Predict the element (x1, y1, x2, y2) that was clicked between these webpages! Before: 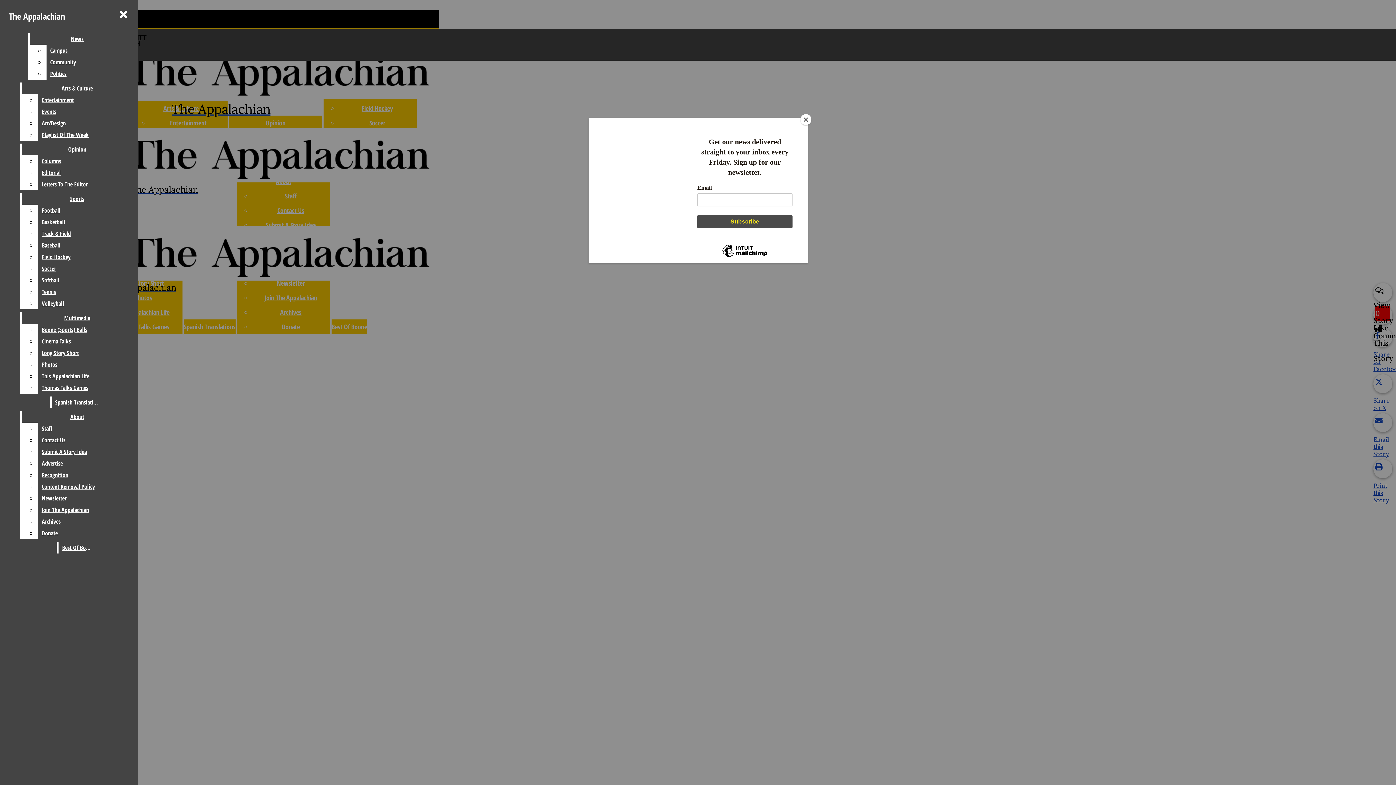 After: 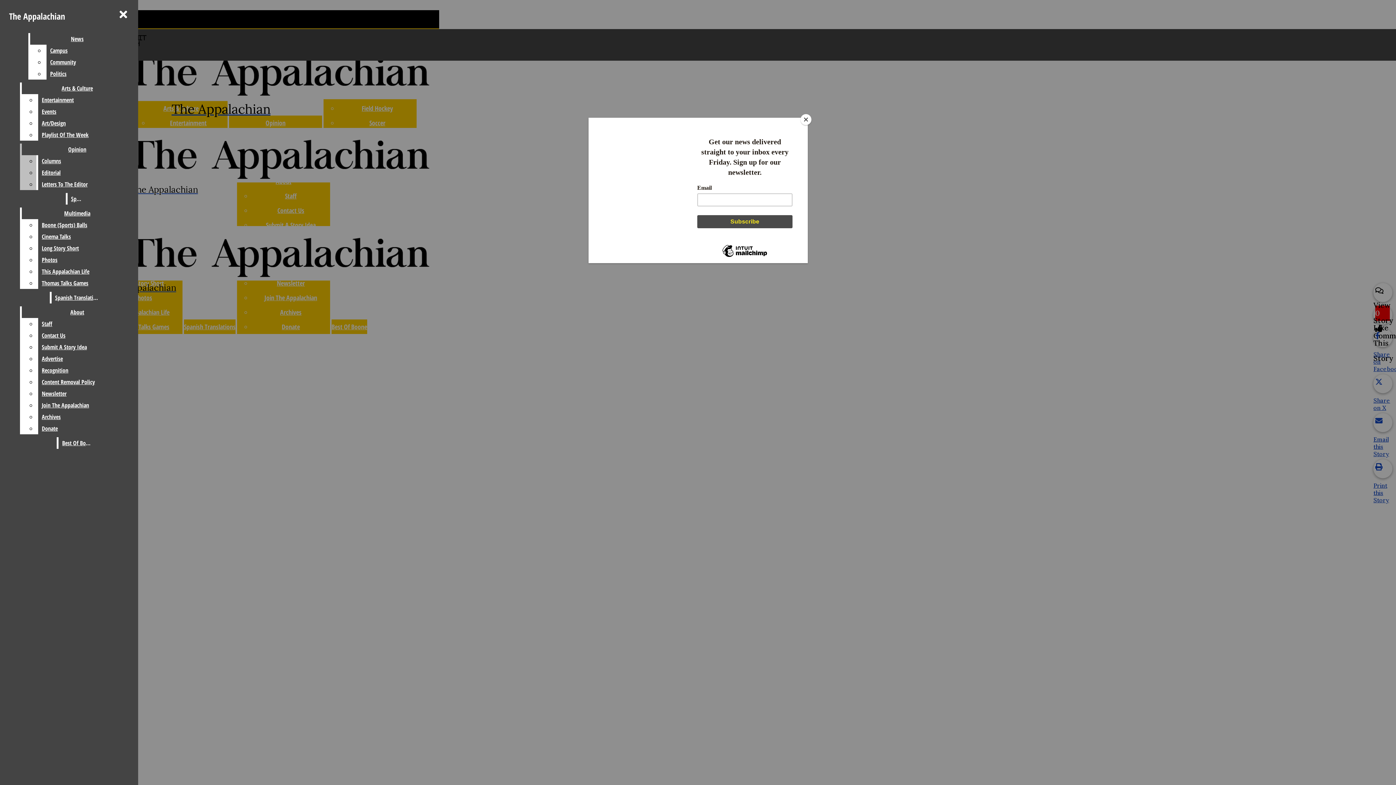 Action: bbox: (38, 166, 132, 178) label: Editorial